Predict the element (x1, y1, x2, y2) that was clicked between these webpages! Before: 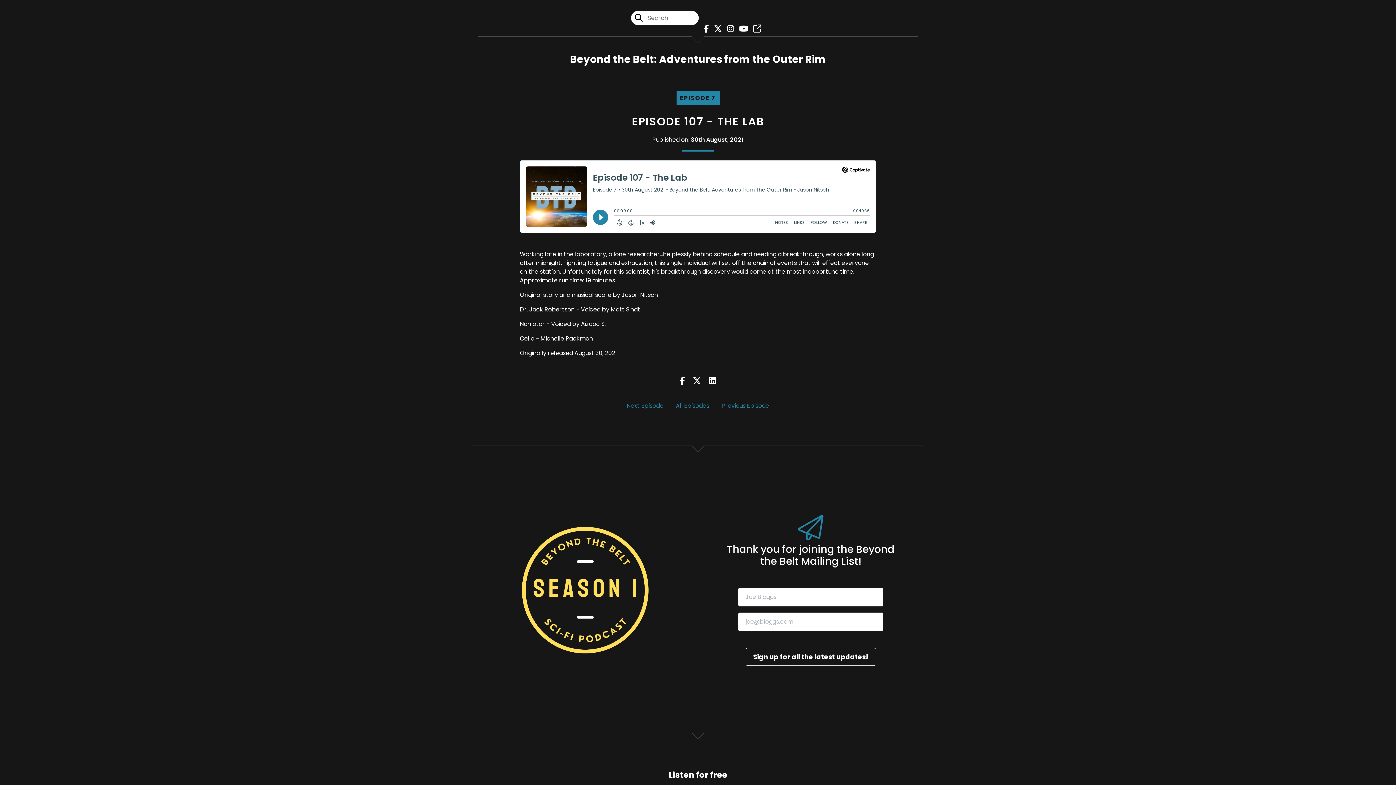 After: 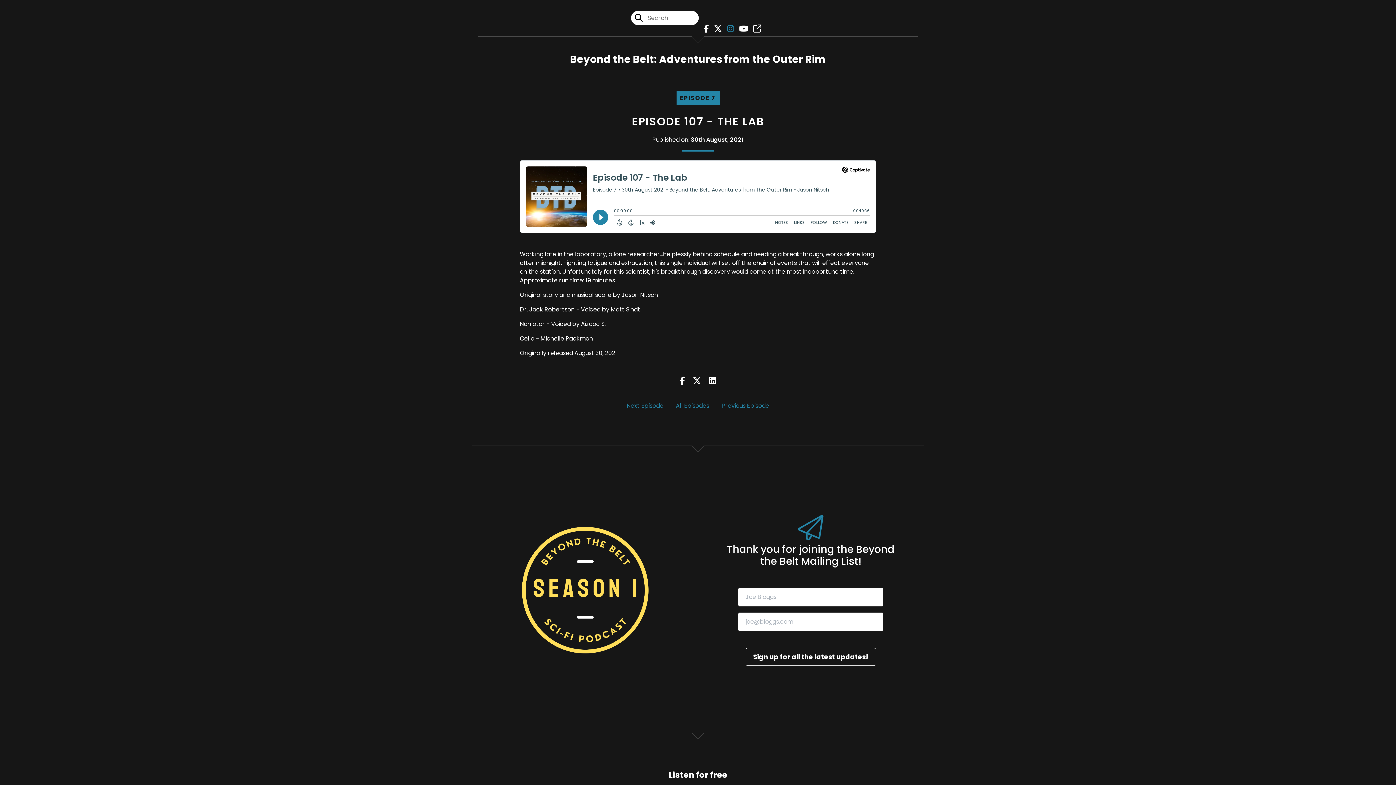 Action: bbox: (723, 23, 734, 34) label: Beyond the Belt: Adventures from the Outer Rim's Instagram page